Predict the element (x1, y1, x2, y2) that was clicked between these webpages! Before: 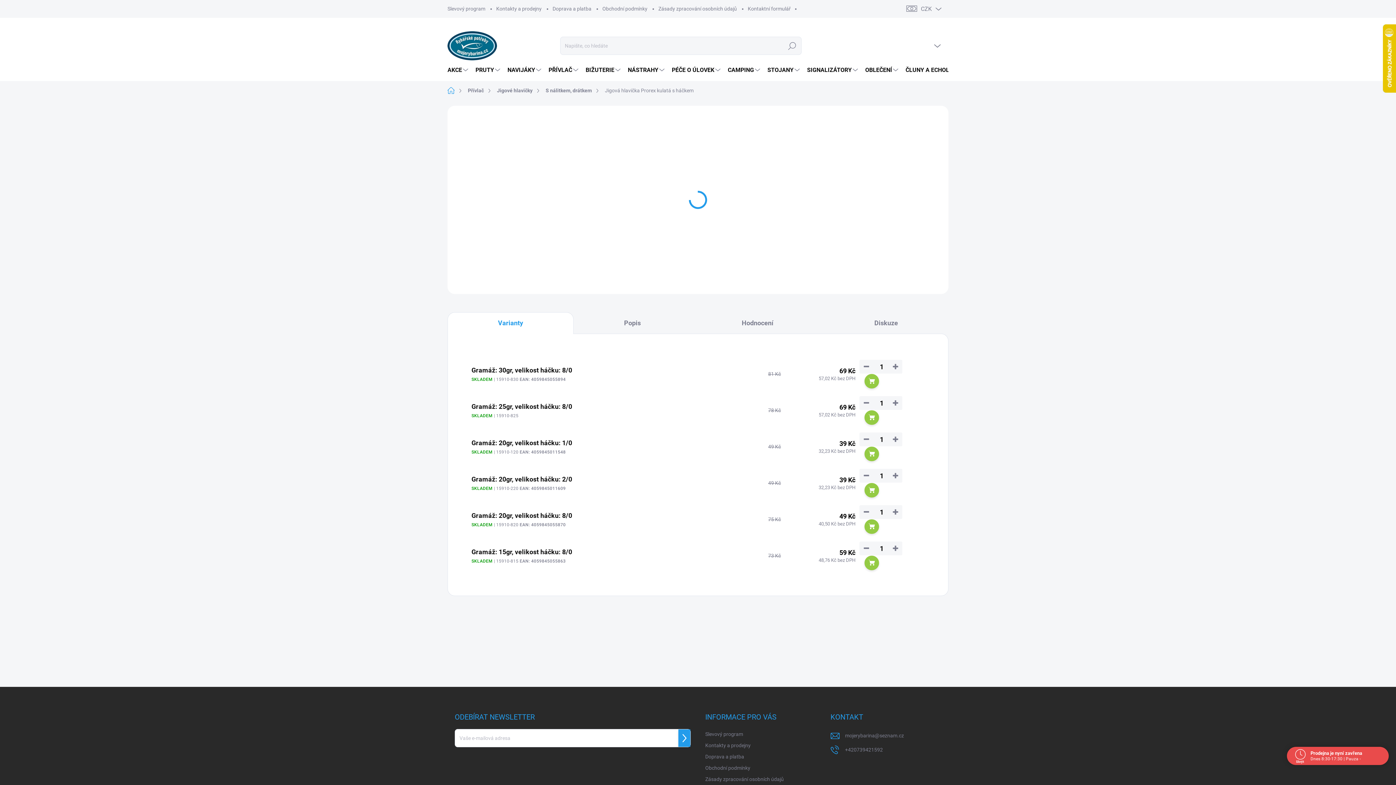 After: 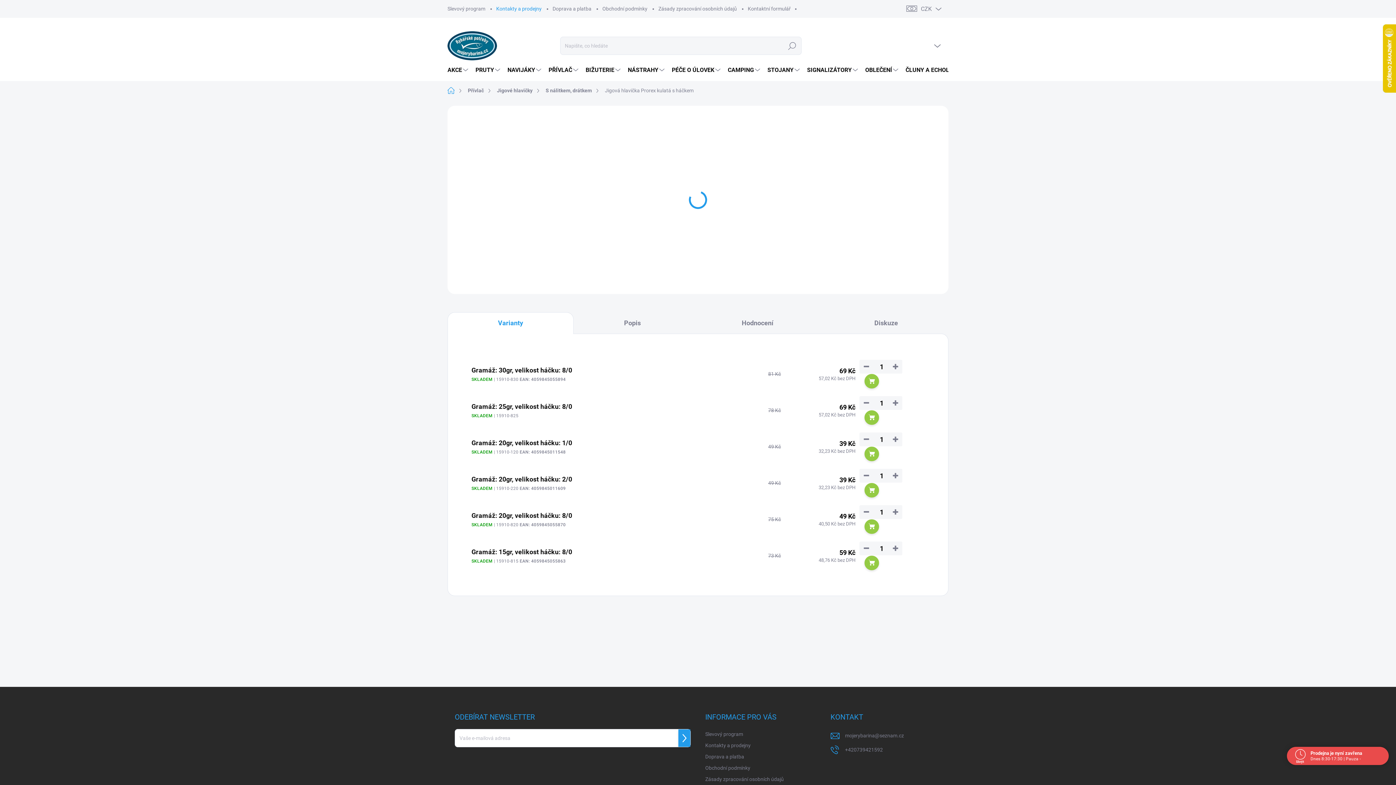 Action: label: Kontakty a prodejny bbox: (490, 0, 547, 17)